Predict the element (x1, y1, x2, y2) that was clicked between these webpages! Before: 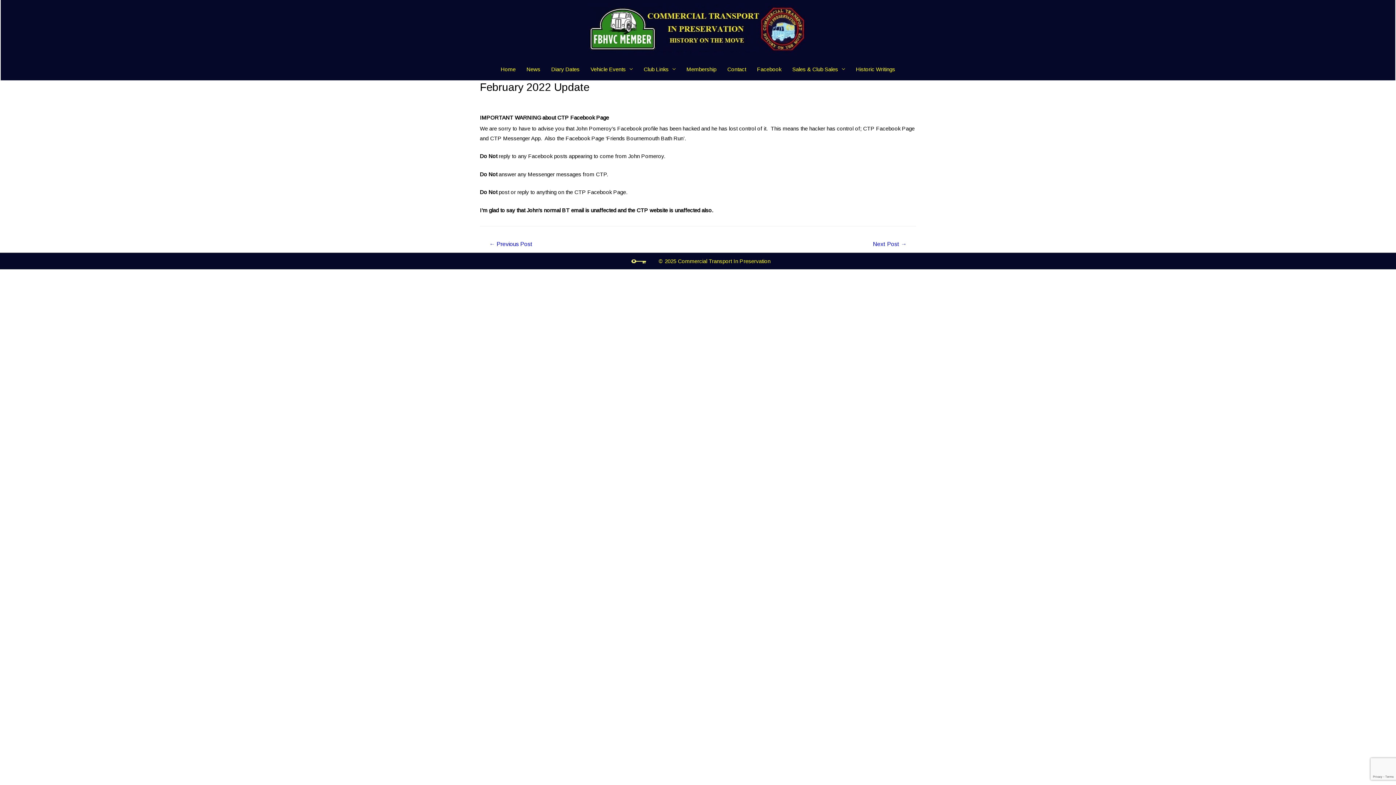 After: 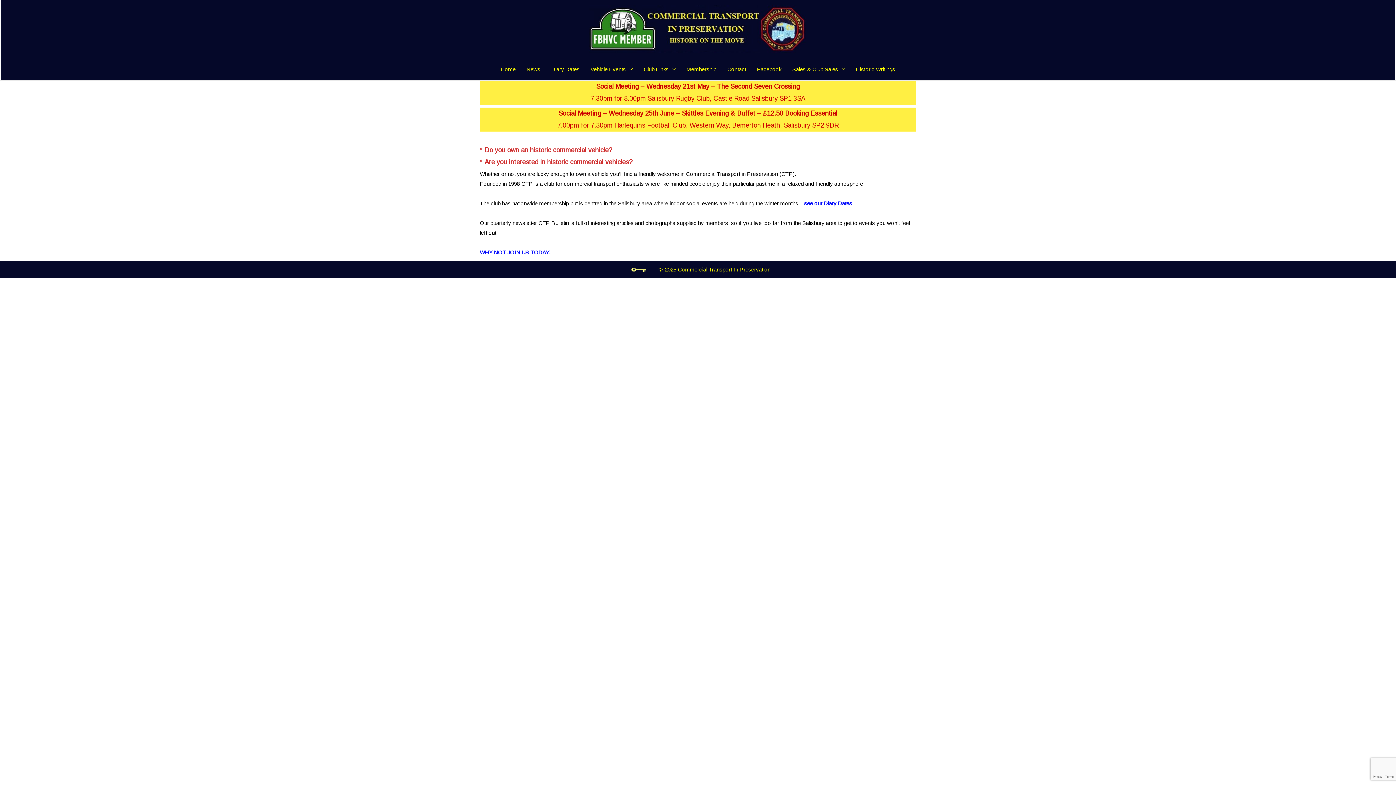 Action: bbox: (589, 25, 807, 31)